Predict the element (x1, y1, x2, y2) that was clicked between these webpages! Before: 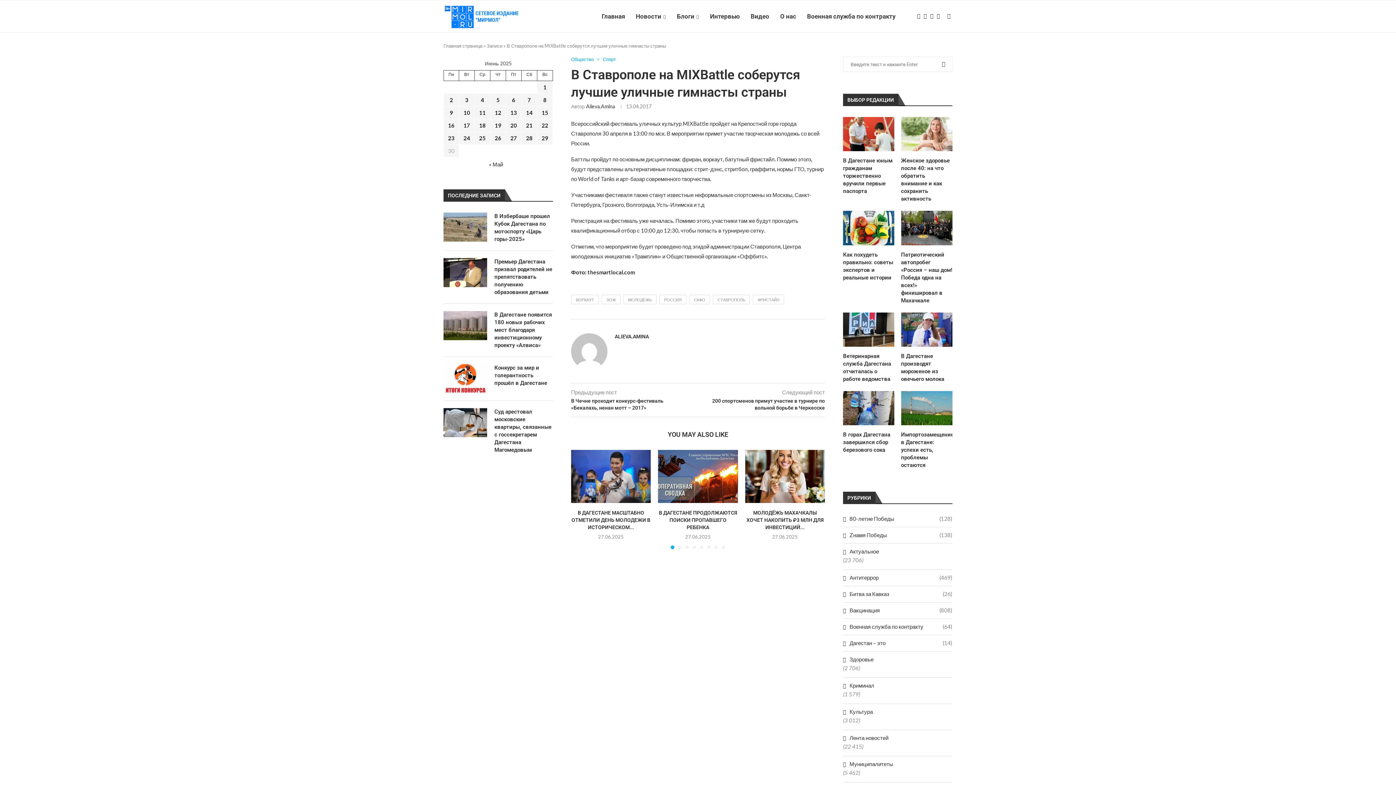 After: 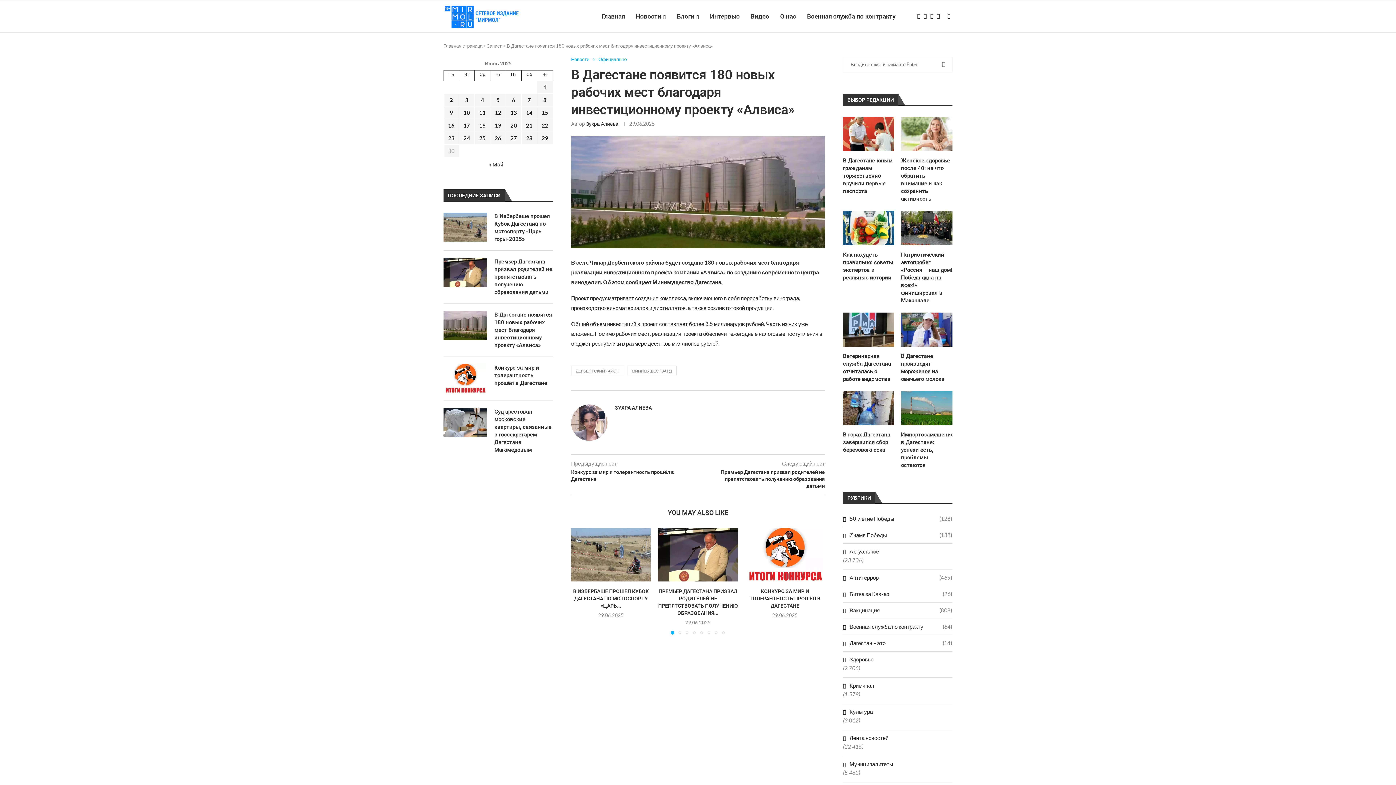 Action: label: В Дагестане появится 180 новых рабочих мест благодаря инвестиционному проекту «Алвиса» bbox: (494, 311, 553, 349)